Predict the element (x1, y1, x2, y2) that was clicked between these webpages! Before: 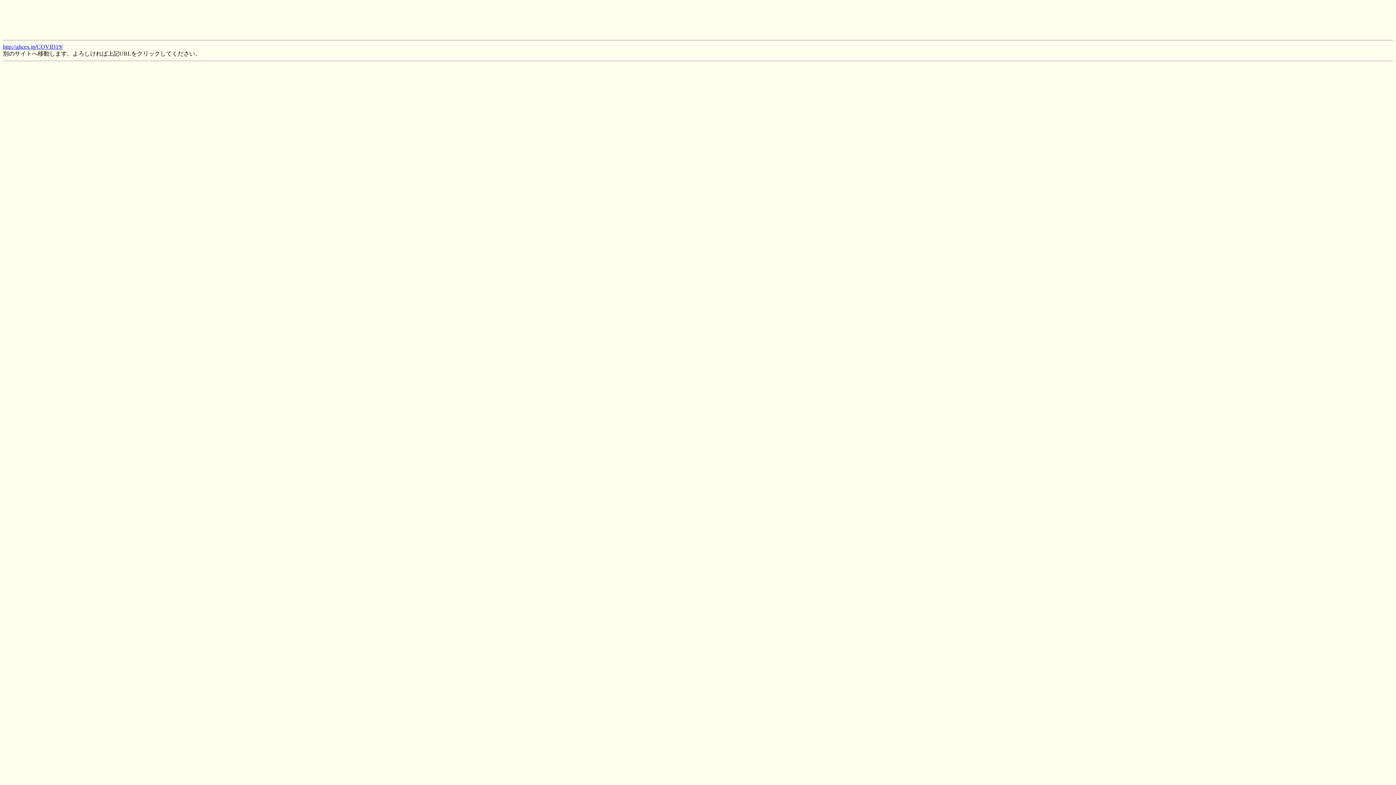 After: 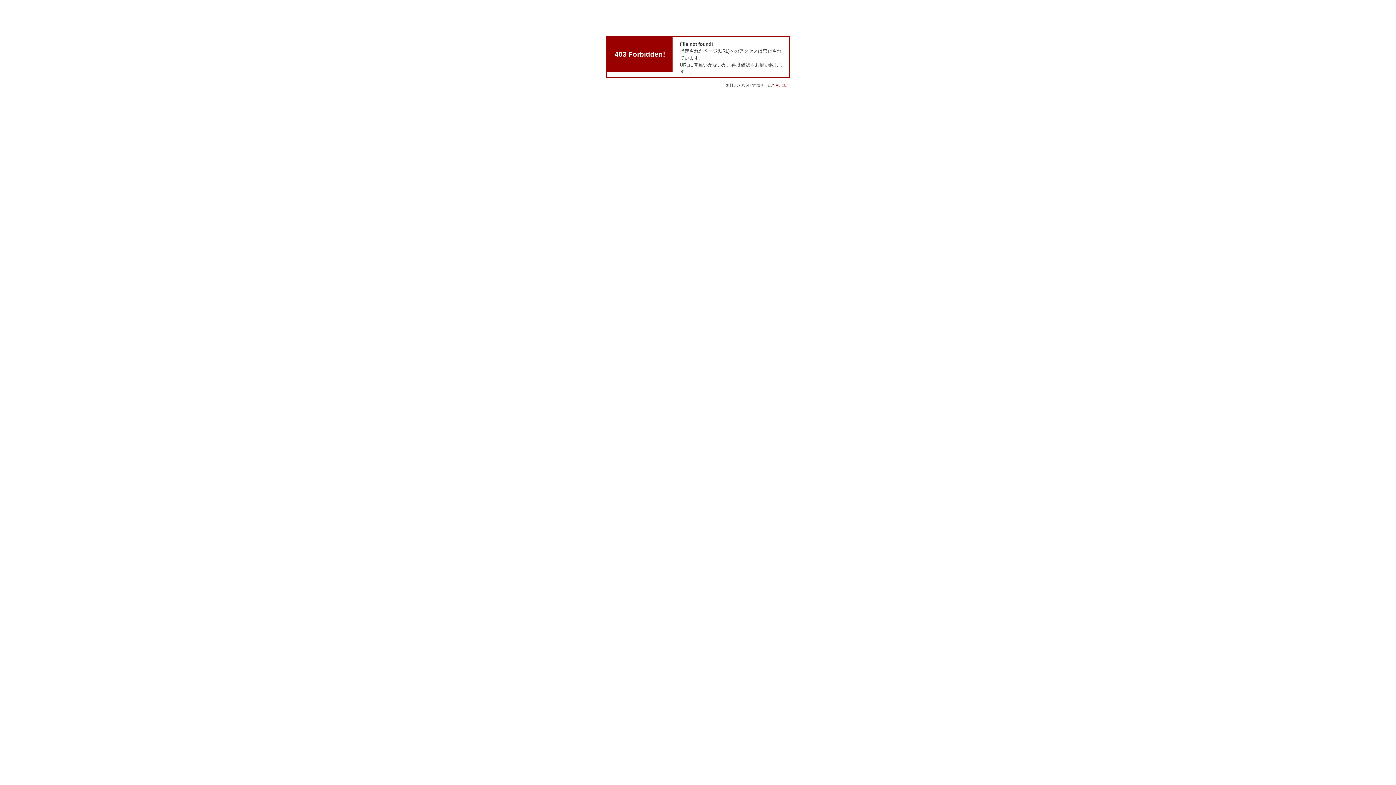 Action: label: http://alicex.jp/COVID19/ bbox: (2, 43, 62, 49)